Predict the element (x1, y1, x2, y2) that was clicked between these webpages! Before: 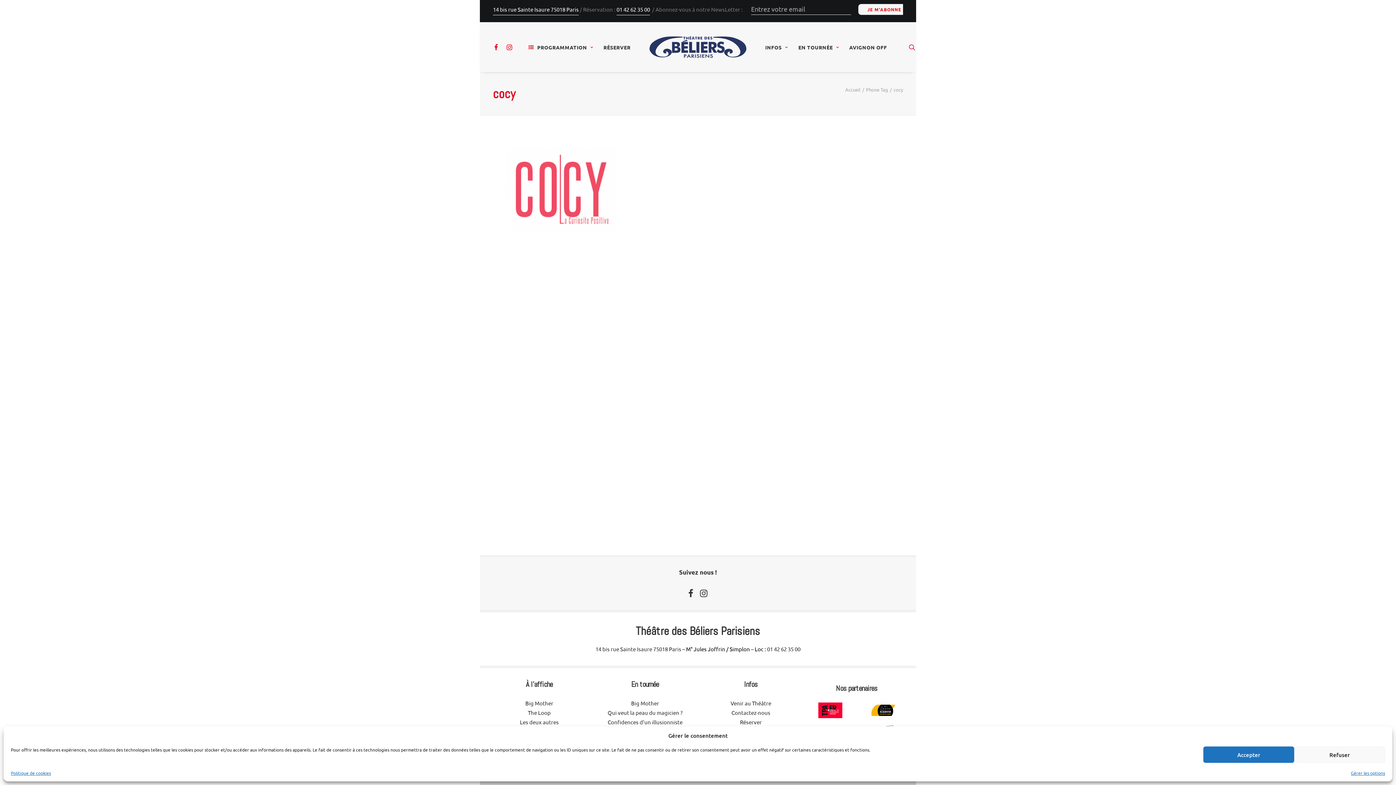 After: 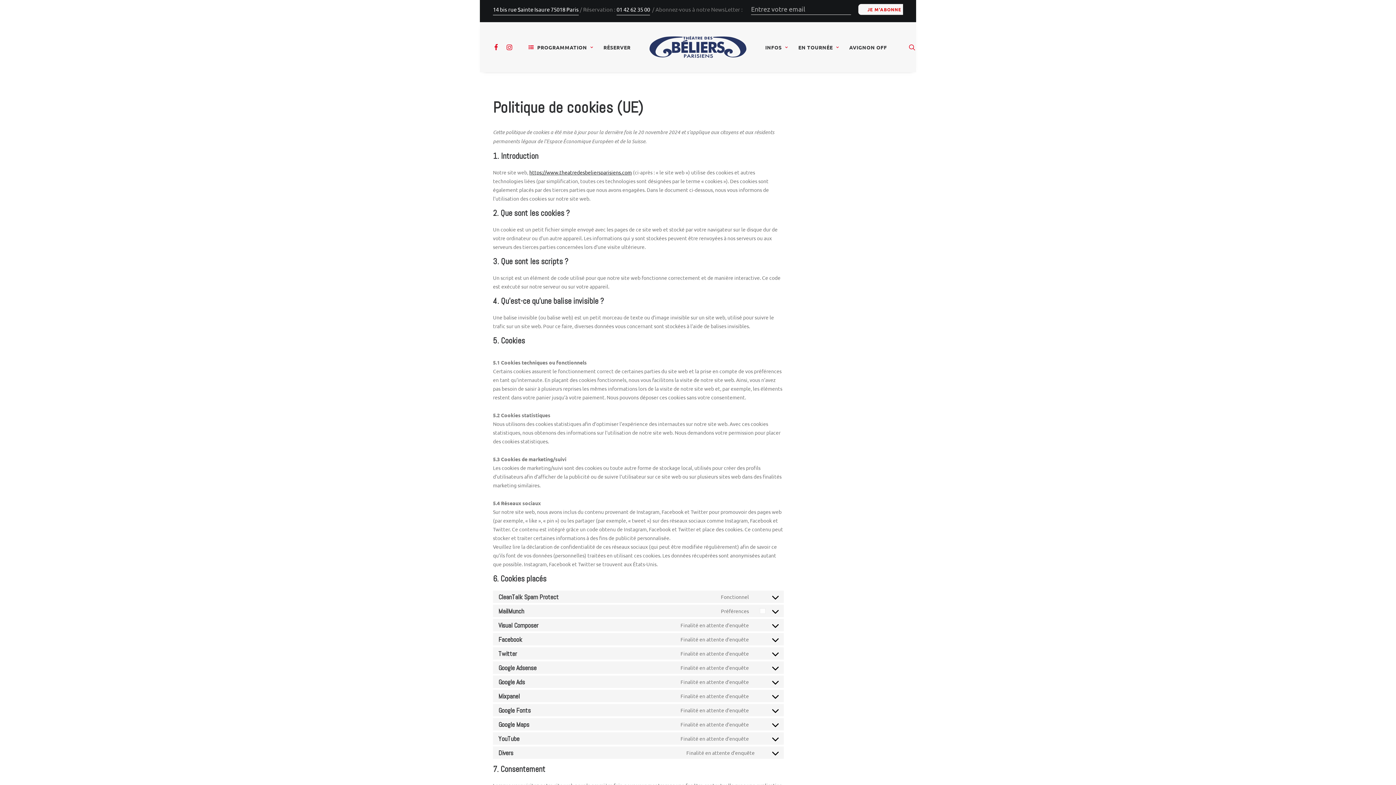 Action: label: Politique de cookies bbox: (10, 770, 50, 776)